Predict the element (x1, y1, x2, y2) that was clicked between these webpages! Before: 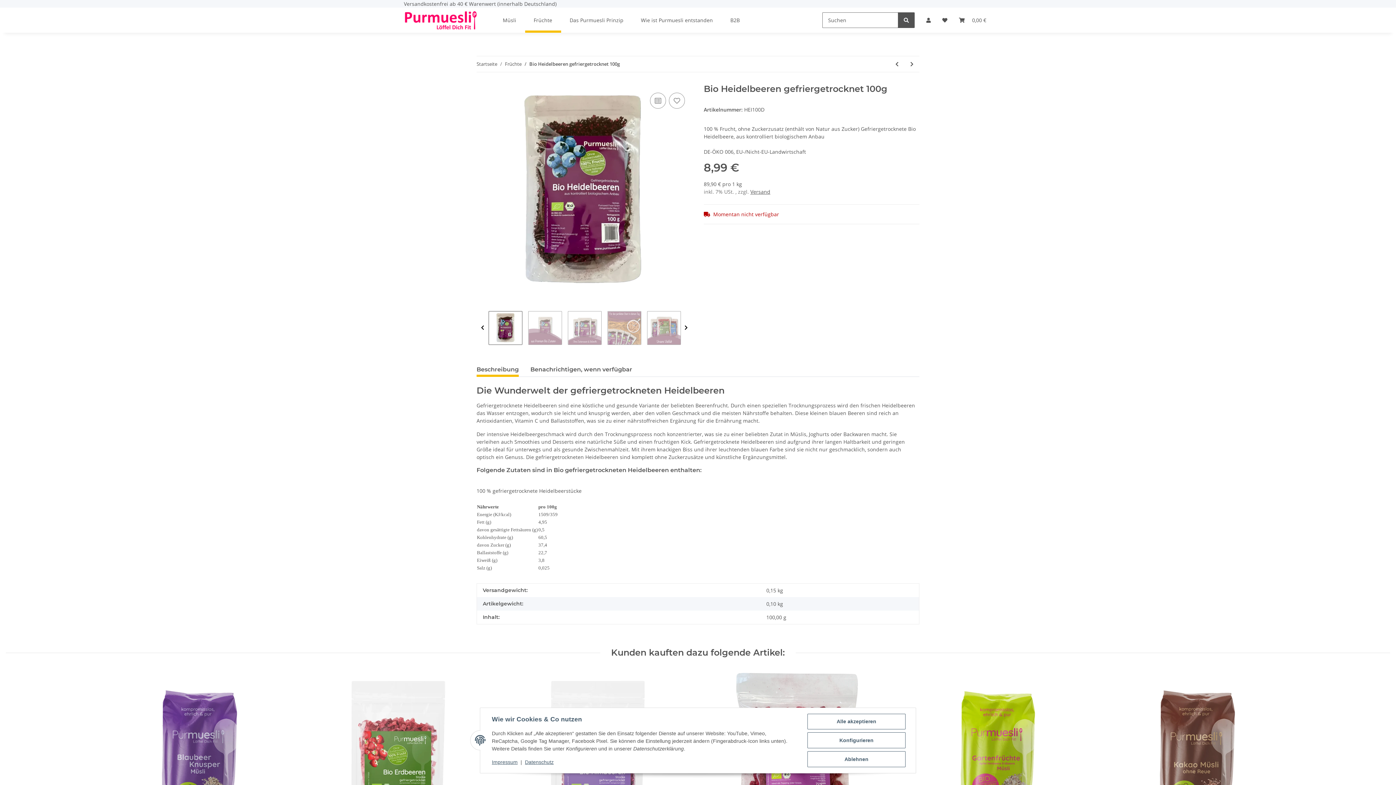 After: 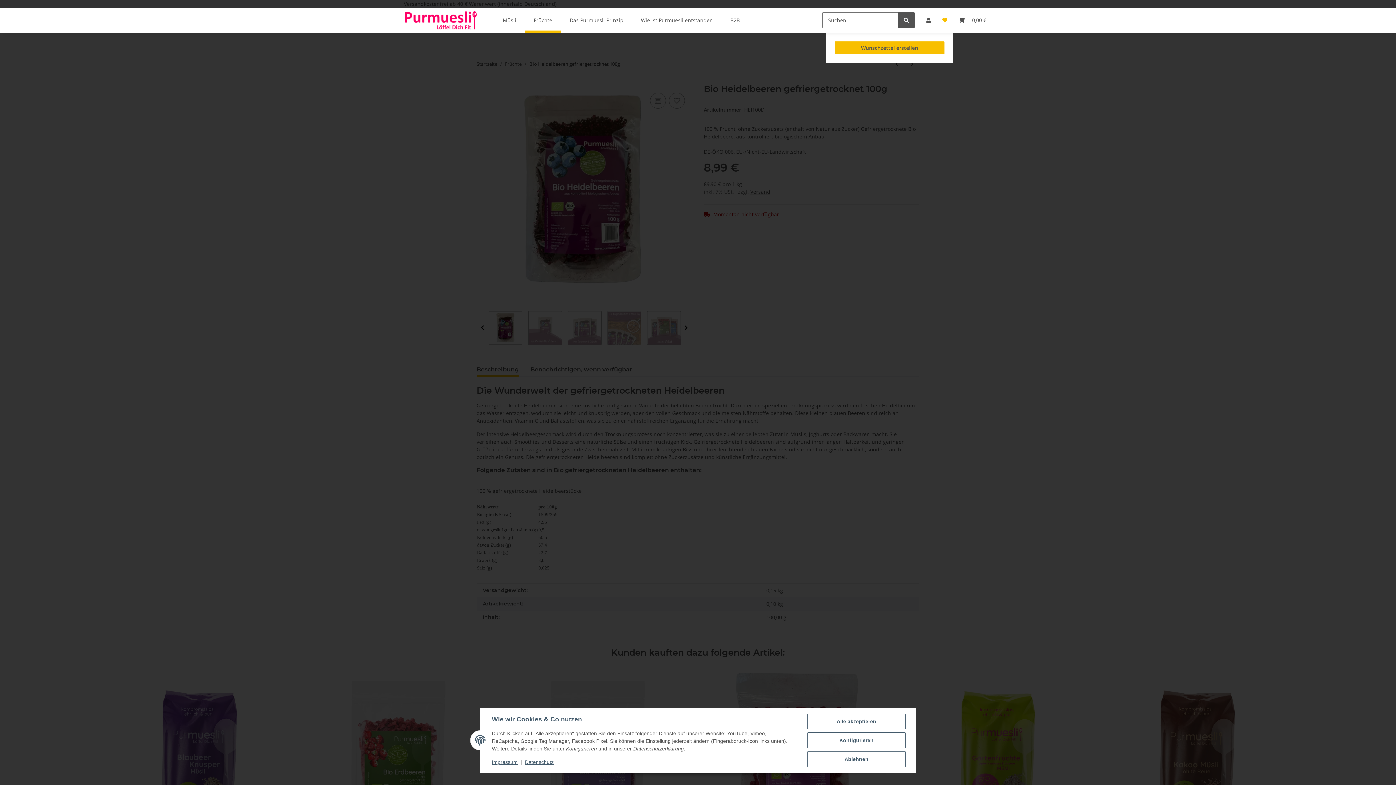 Action: bbox: (936, 7, 953, 32) label: Wunschzettel